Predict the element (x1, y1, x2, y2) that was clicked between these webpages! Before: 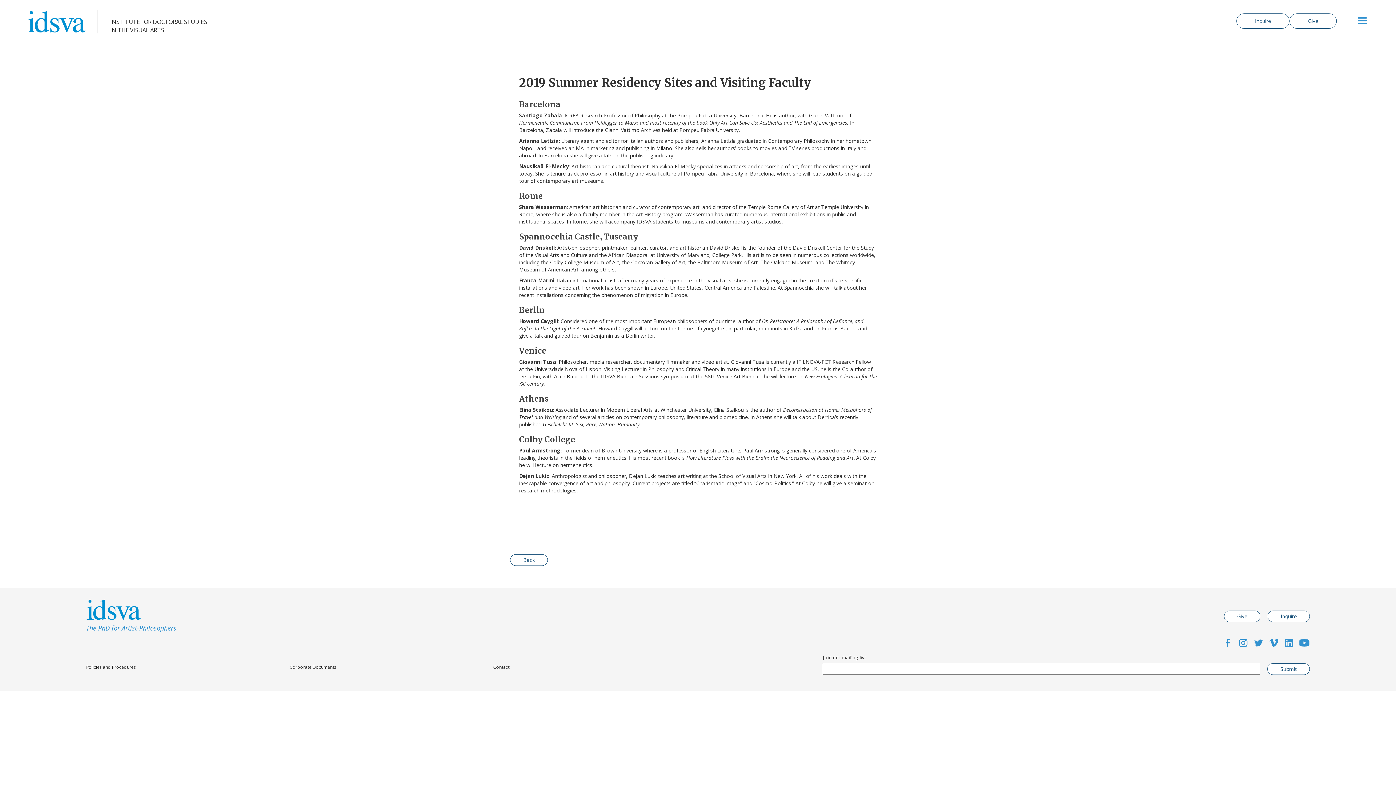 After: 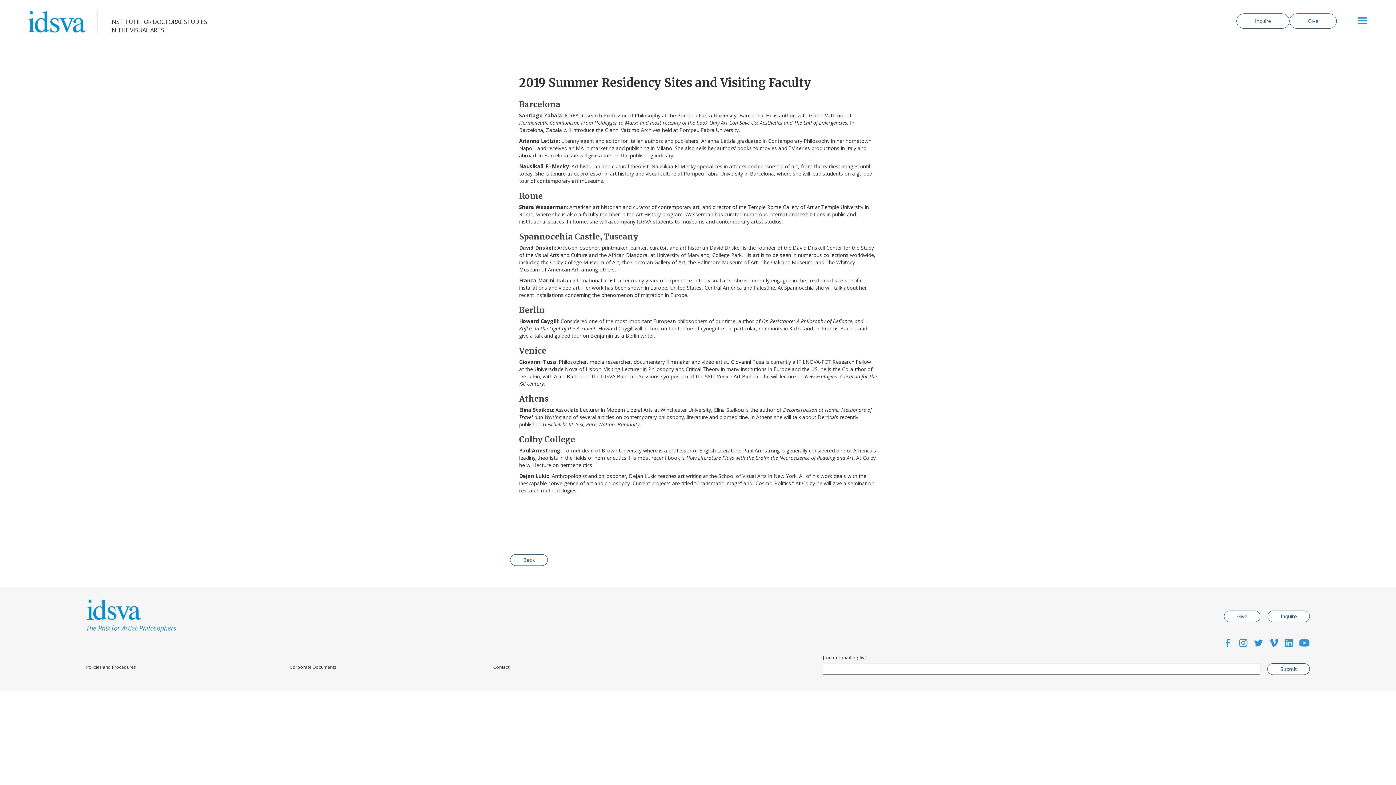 Action: bbox: (1253, 637, 1264, 648)